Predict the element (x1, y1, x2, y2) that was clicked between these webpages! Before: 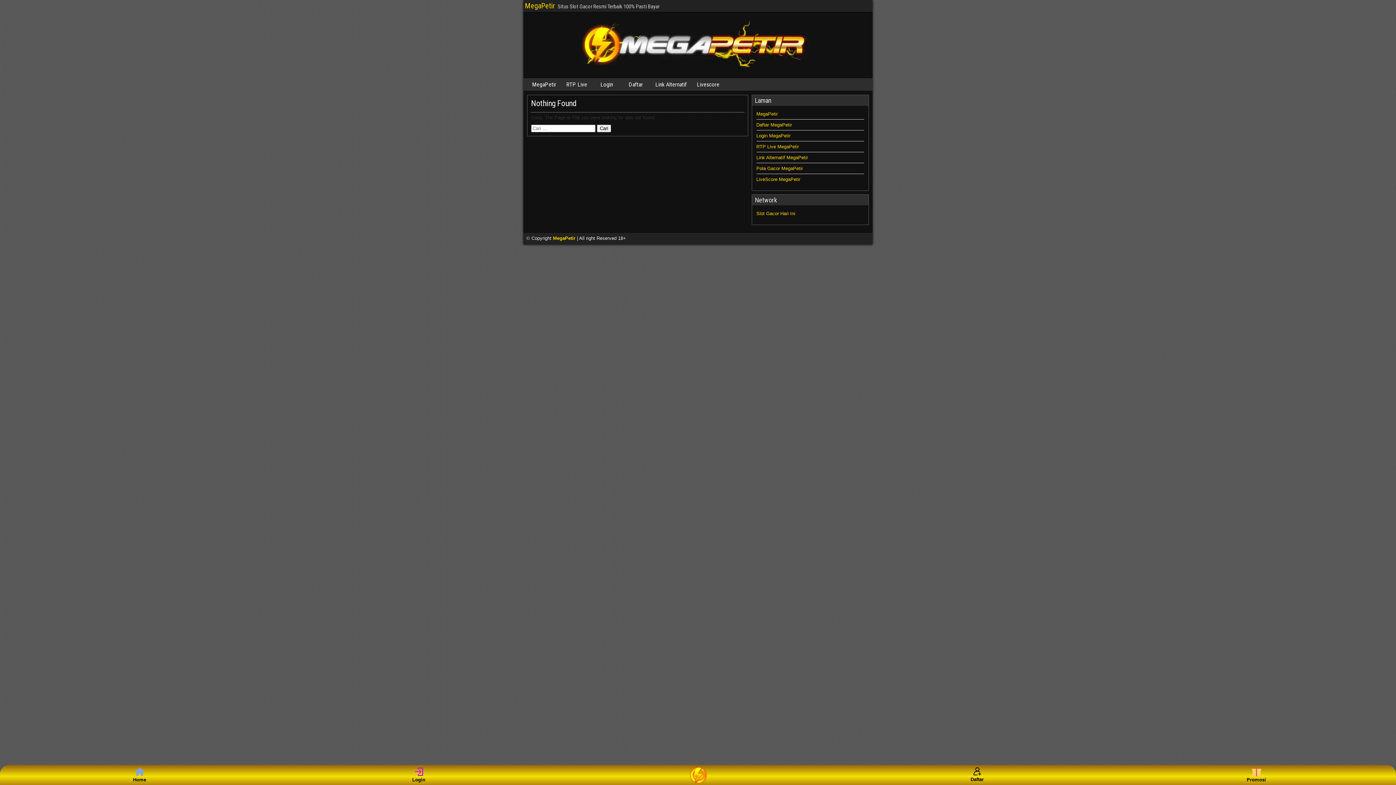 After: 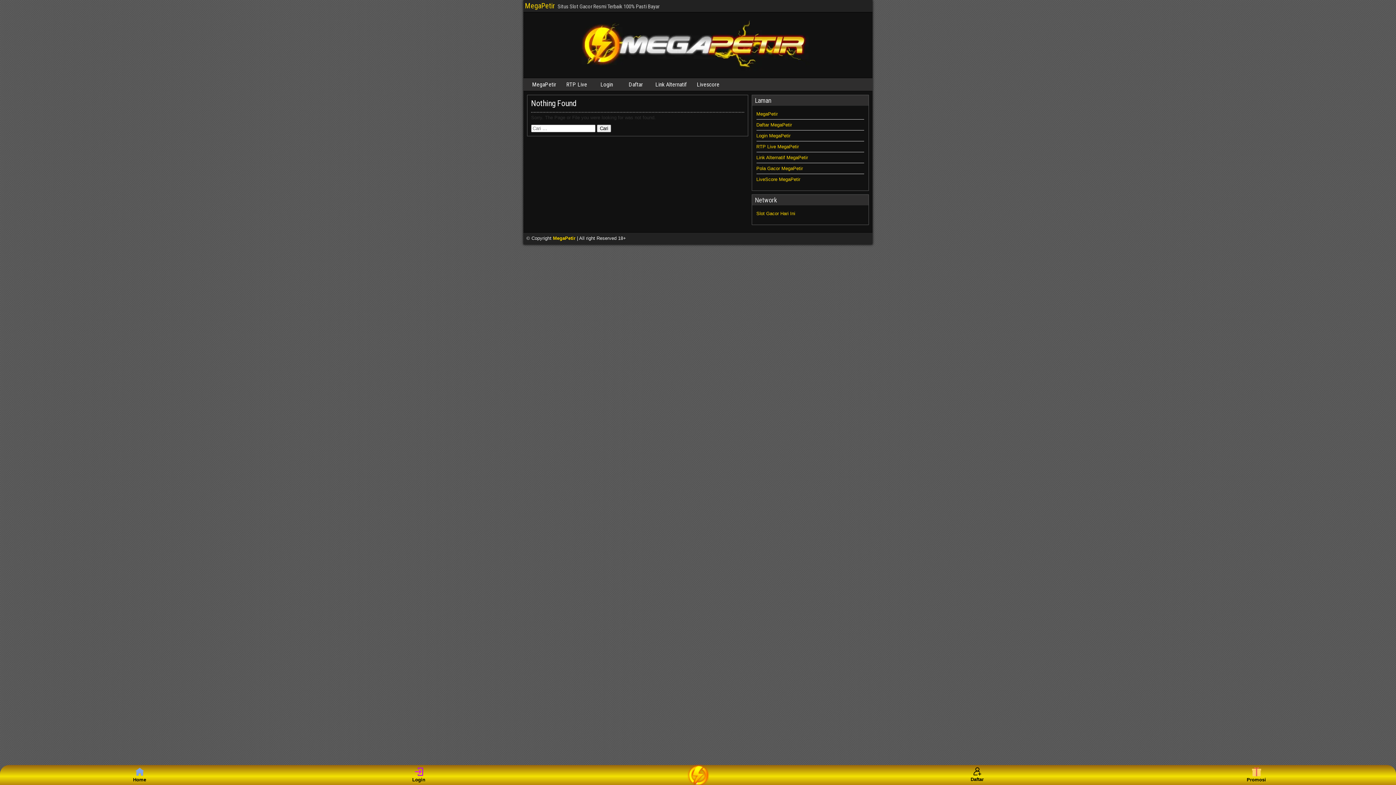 Action: label: Daftar bbox: (963, 765, 991, 785)